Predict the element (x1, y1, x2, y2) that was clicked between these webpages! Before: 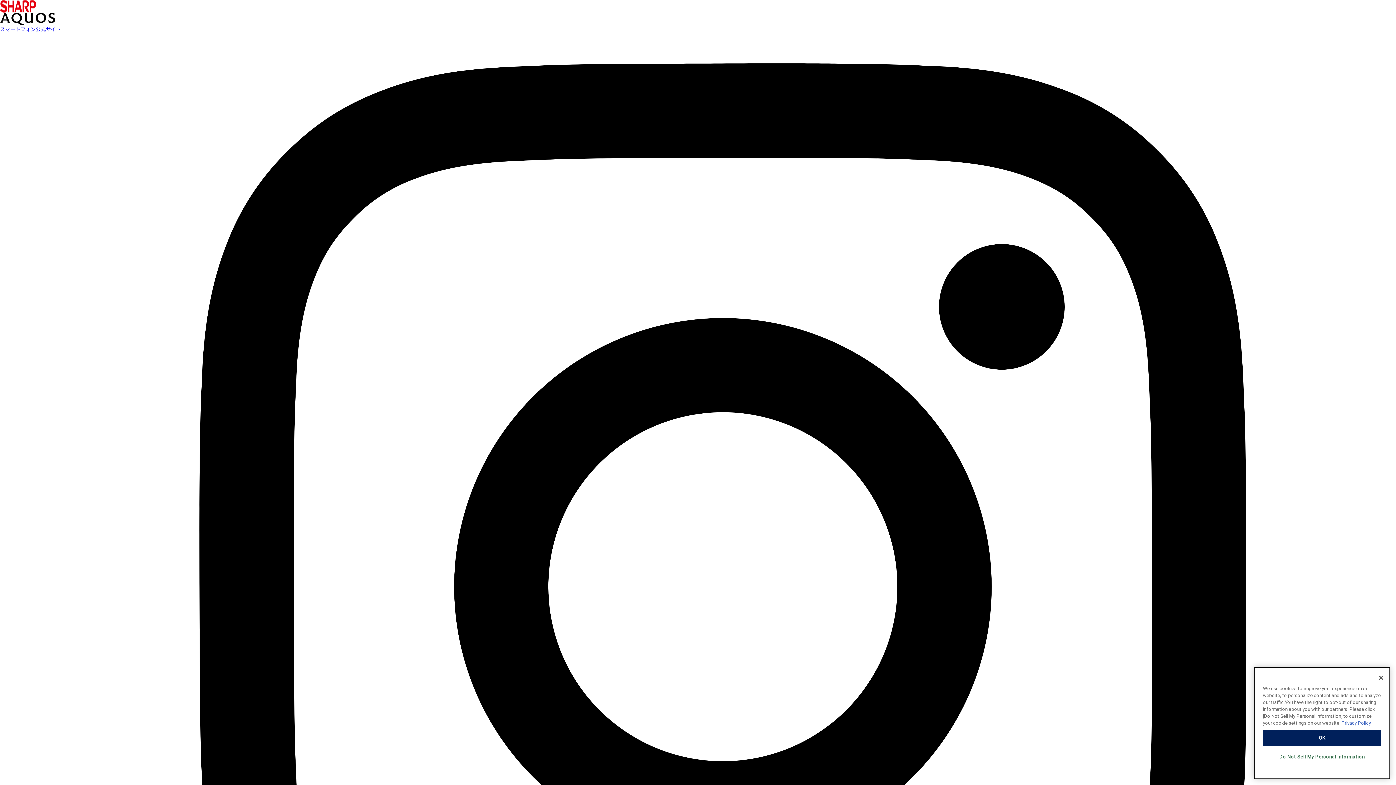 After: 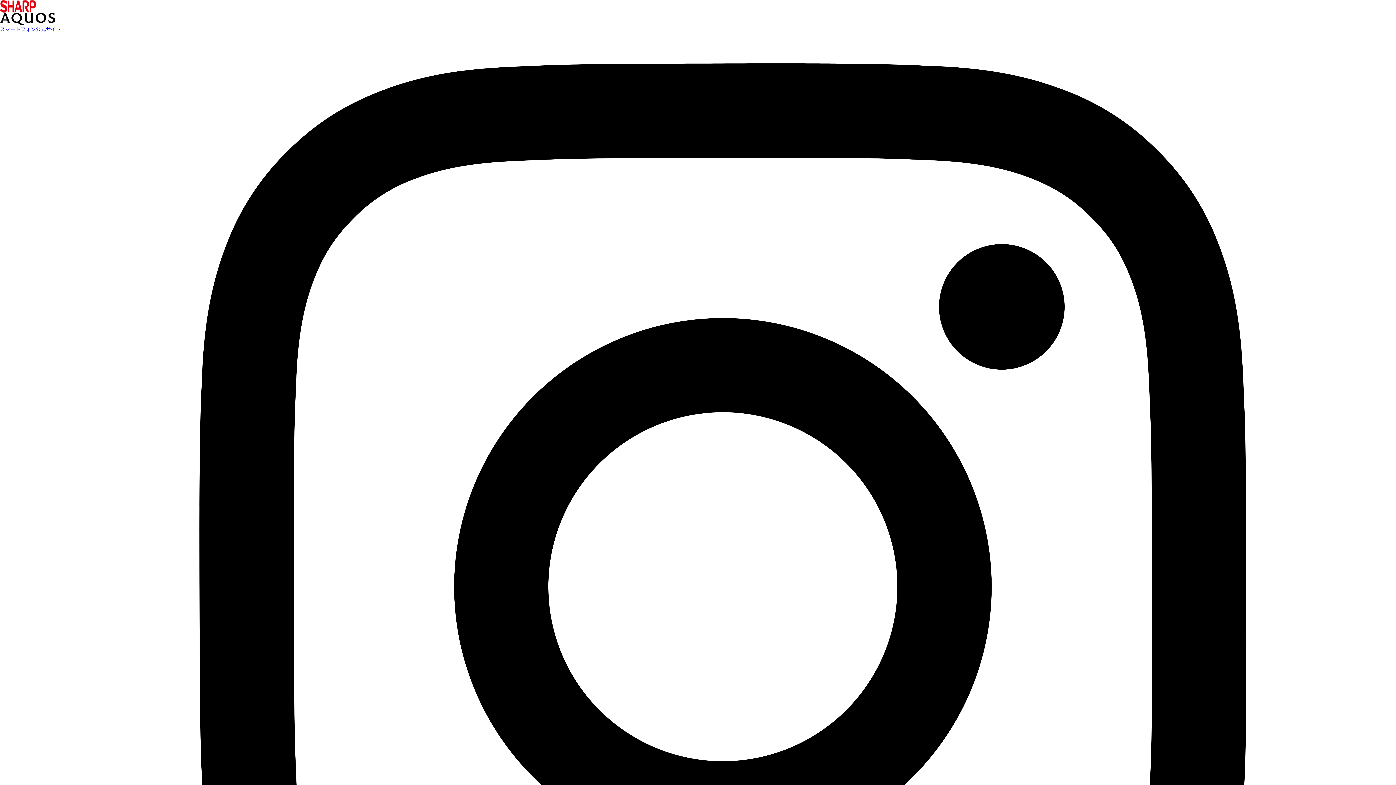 Action: label: Close bbox: (1373, 679, 1389, 695)